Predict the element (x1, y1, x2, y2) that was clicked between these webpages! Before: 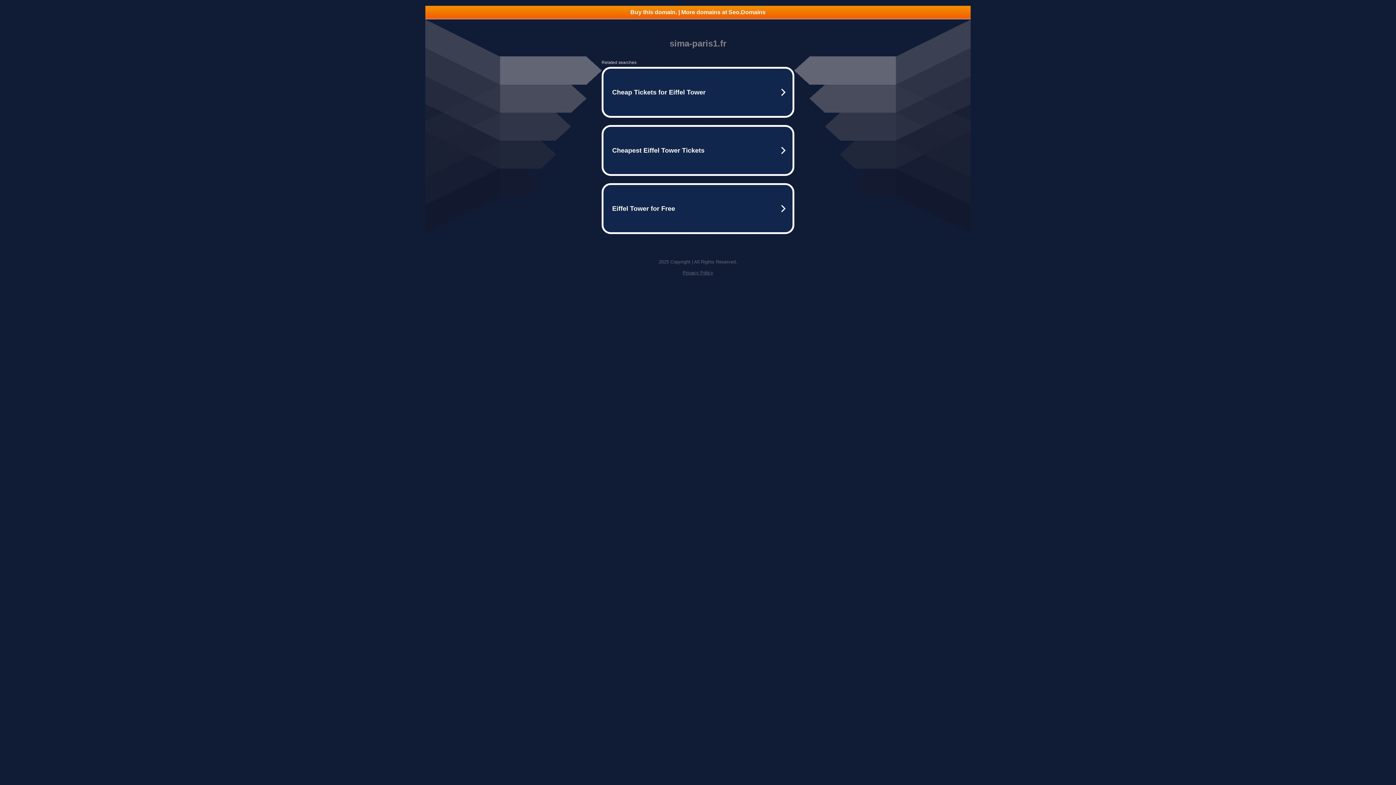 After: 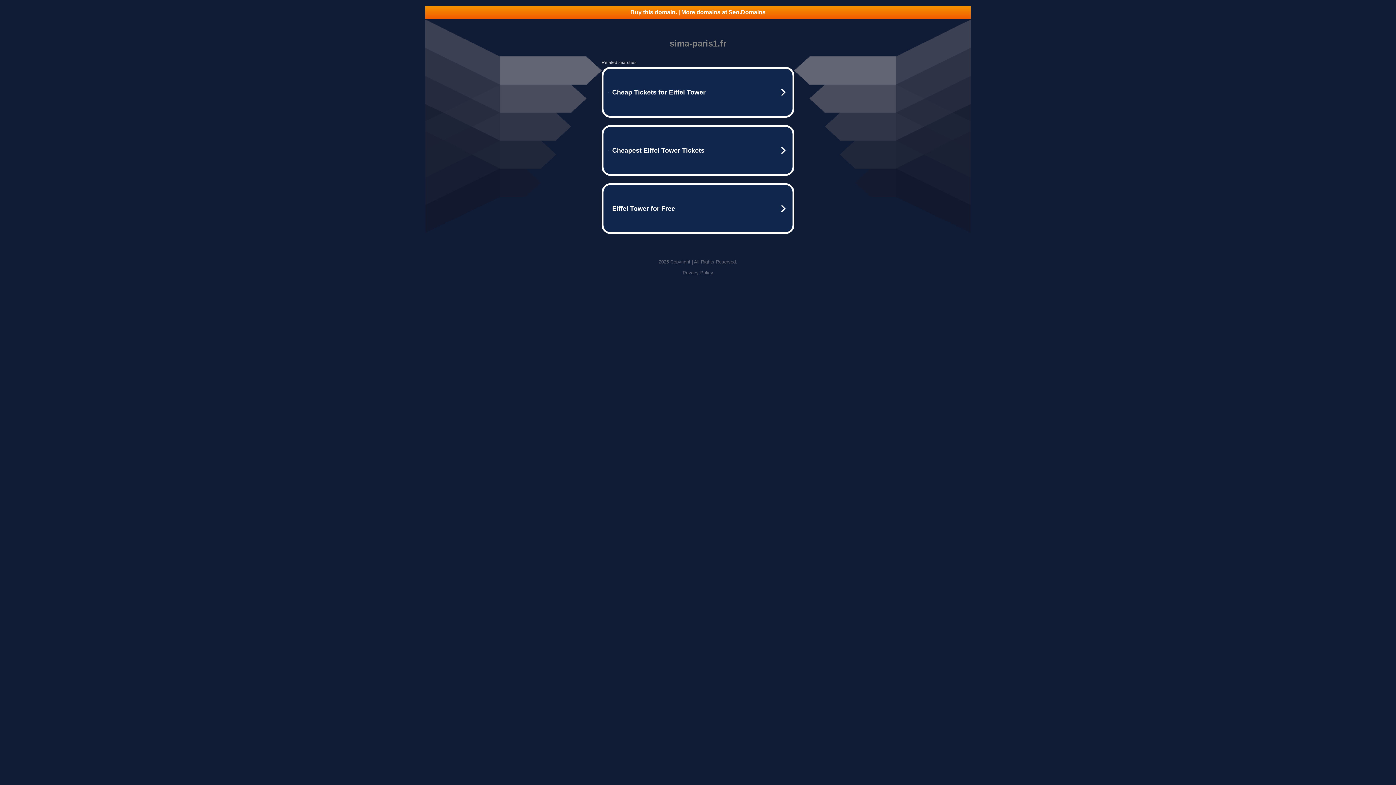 Action: label: Privacy Policy bbox: (682, 270, 713, 275)